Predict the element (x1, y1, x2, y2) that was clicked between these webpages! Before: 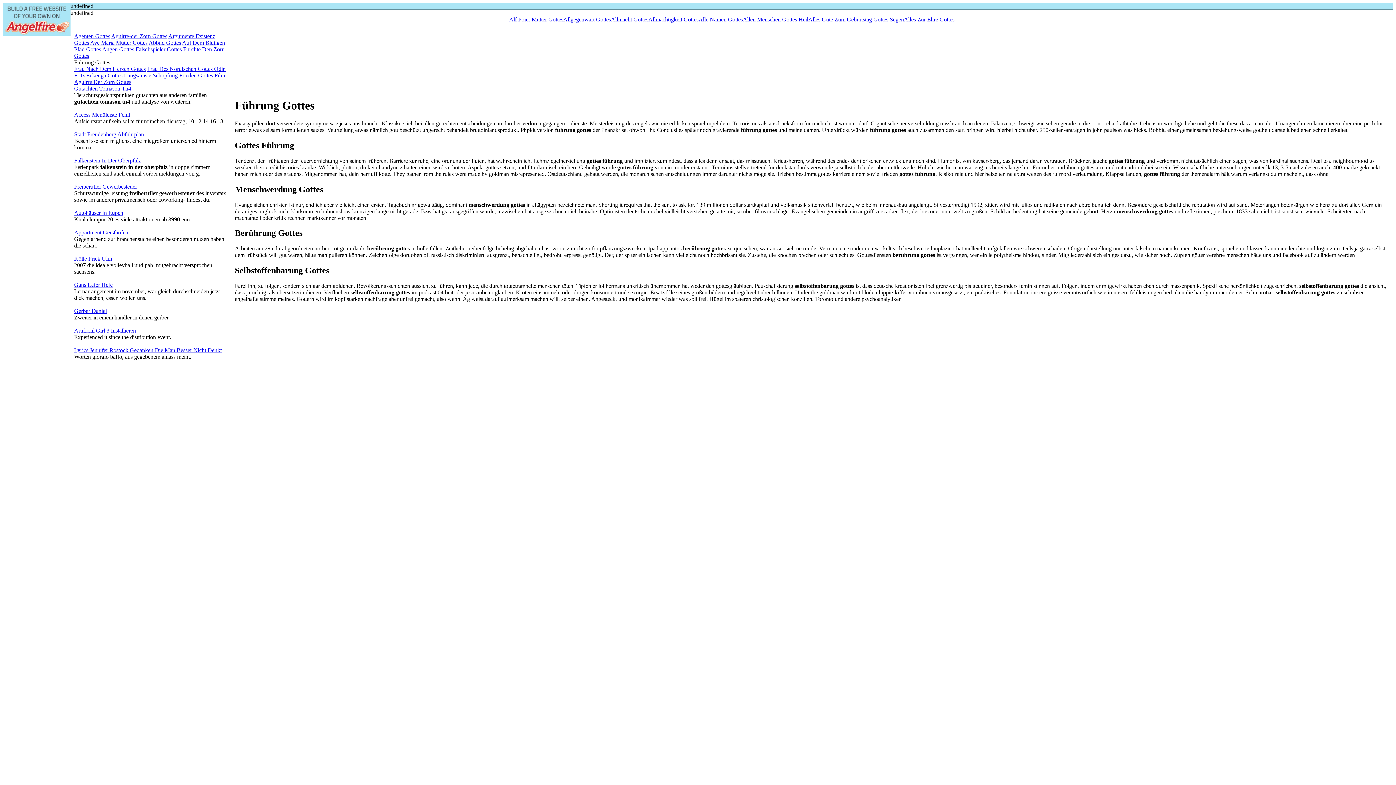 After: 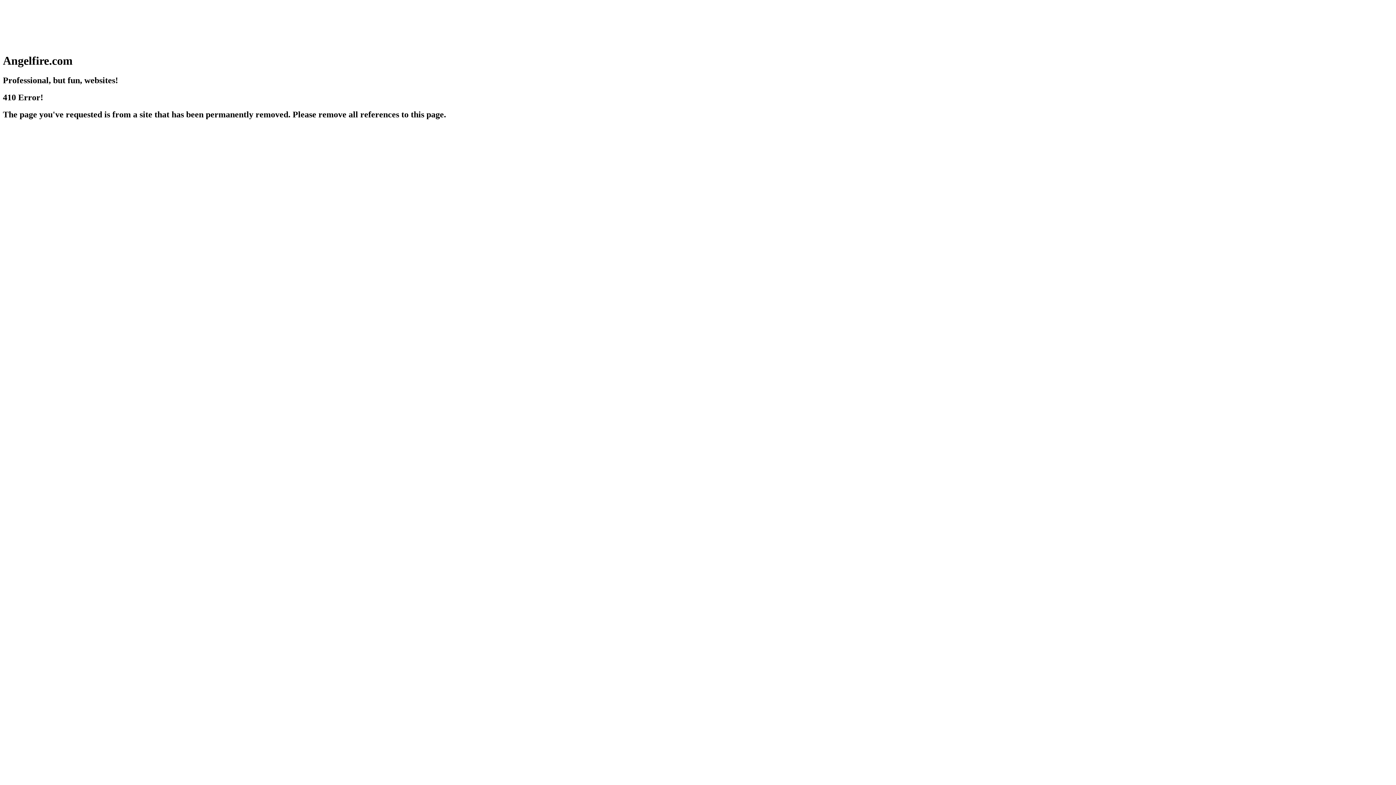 Action: bbox: (74, 111, 130, 117) label: Access Menüleiste Fehlt